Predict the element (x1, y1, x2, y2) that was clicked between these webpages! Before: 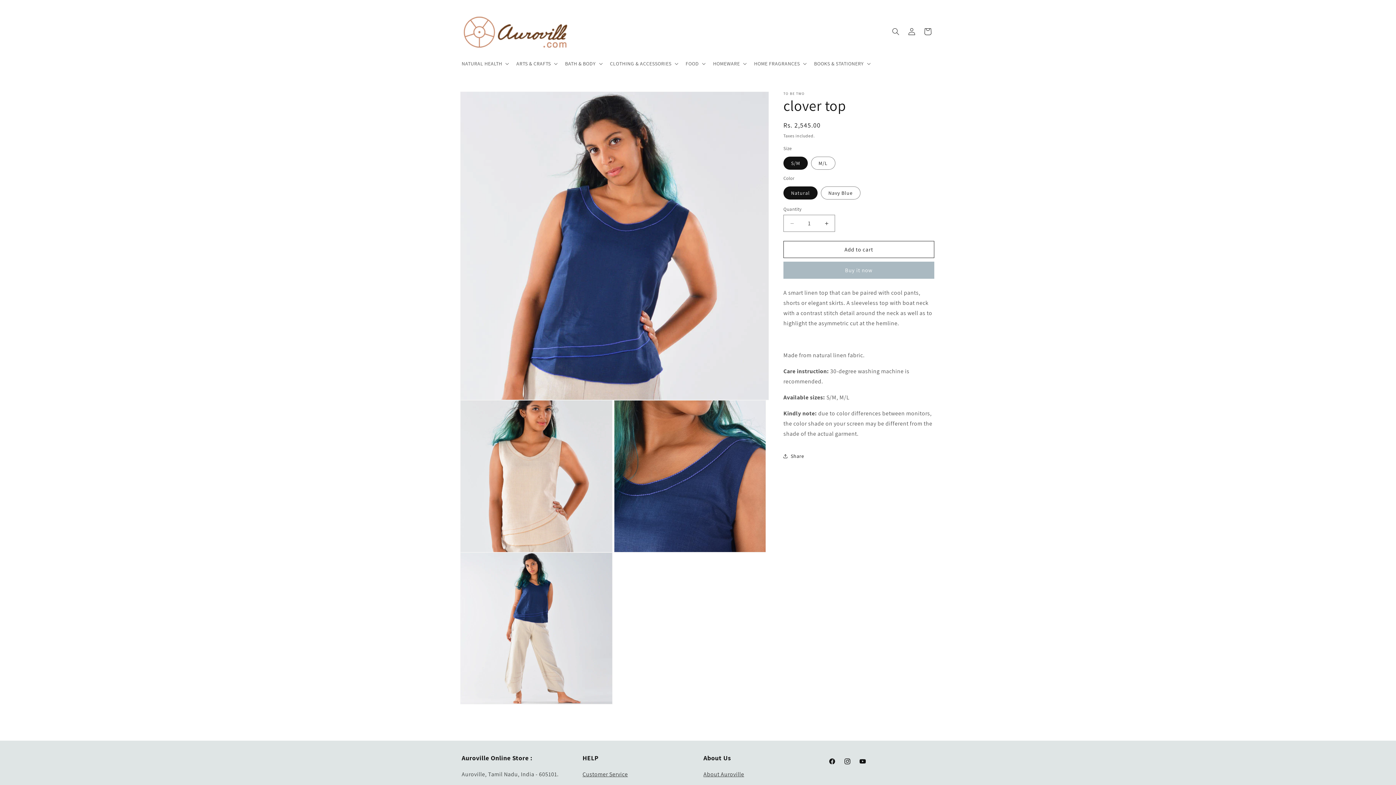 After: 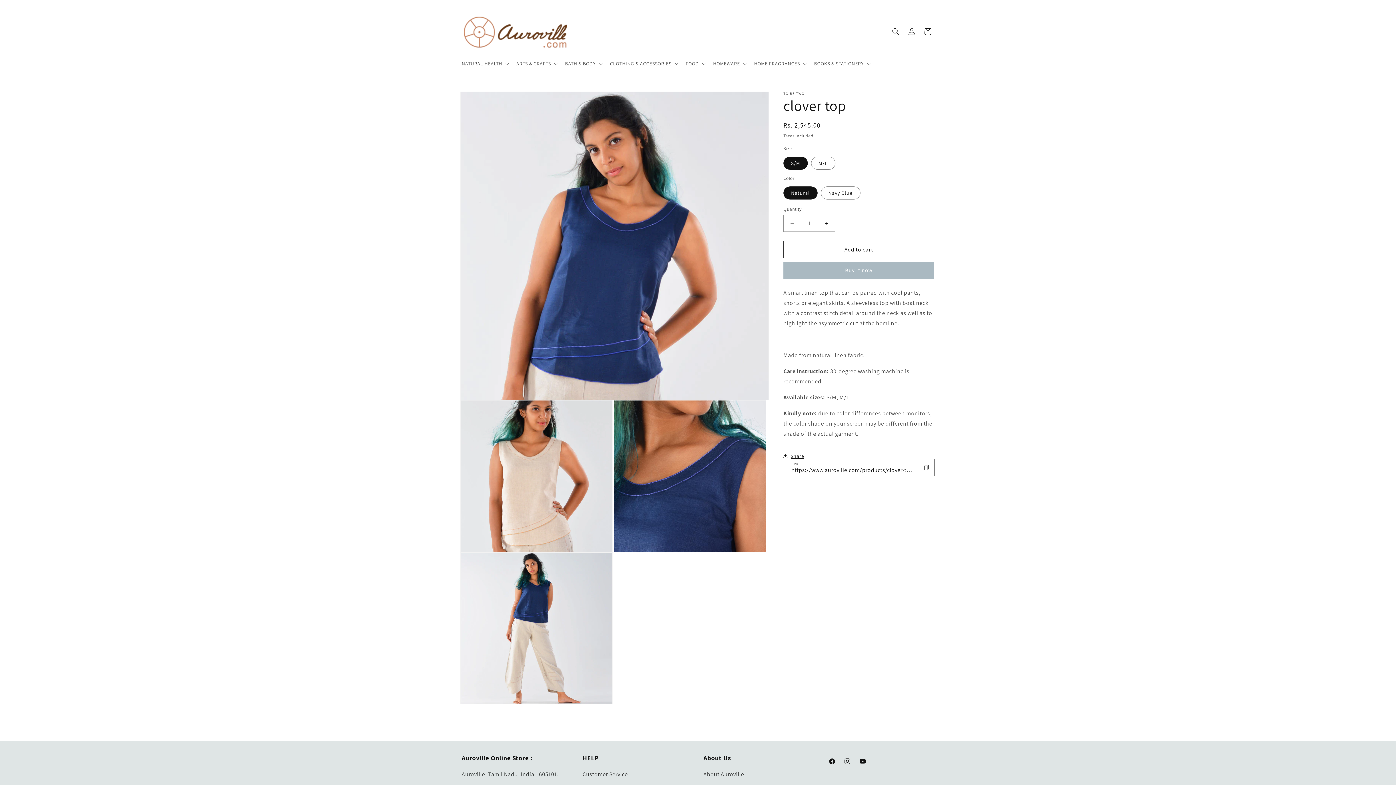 Action: bbox: (783, 448, 804, 464) label: Share